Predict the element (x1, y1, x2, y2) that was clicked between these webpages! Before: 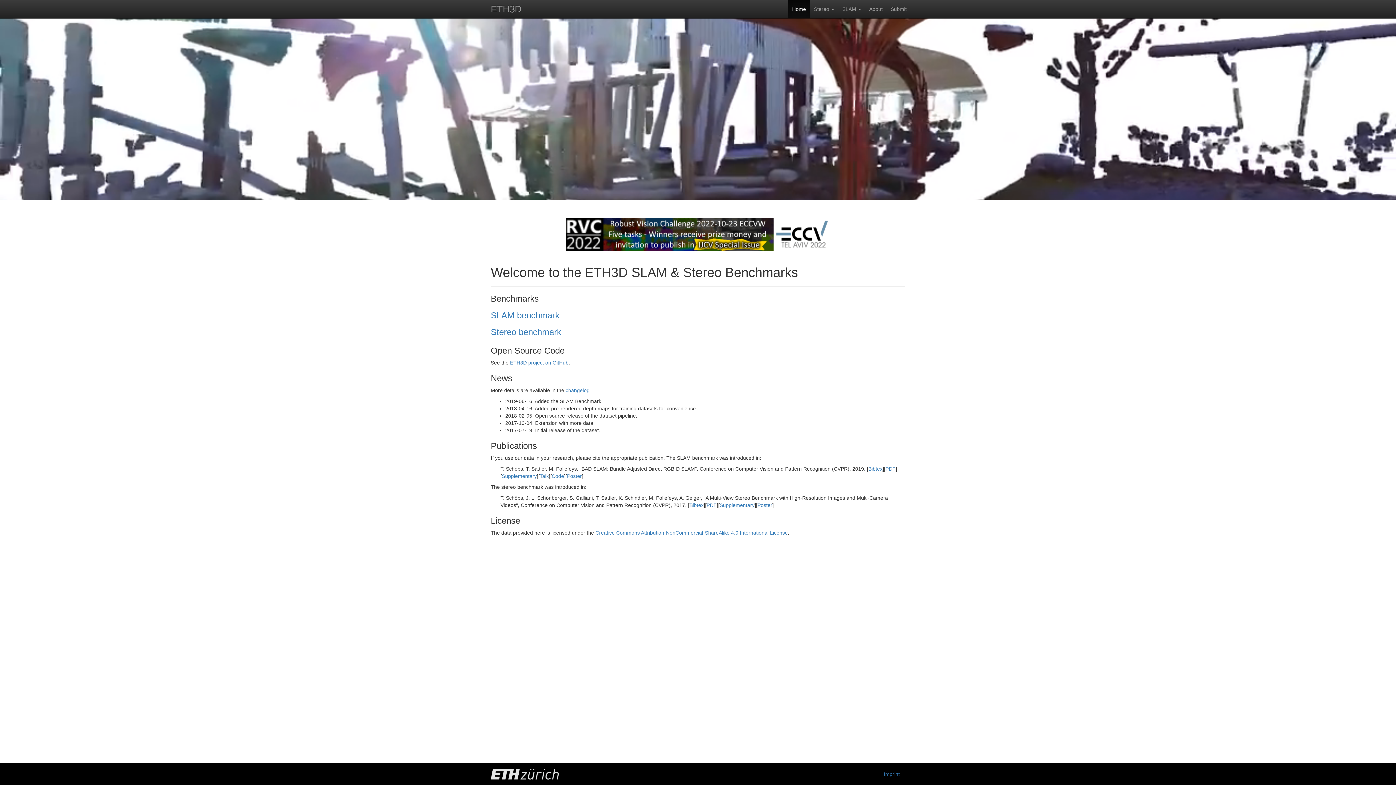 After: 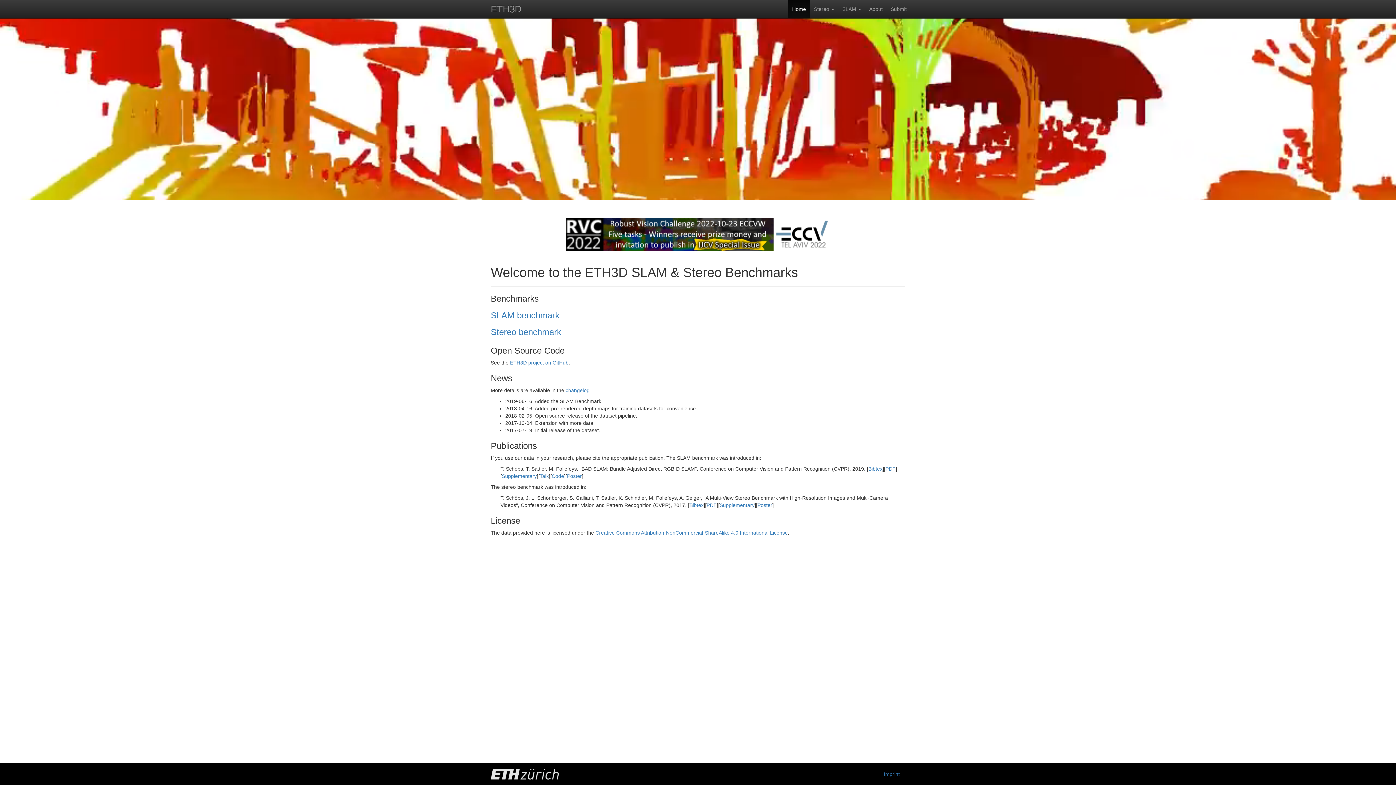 Action: bbox: (788, 0, 810, 18) label: Home